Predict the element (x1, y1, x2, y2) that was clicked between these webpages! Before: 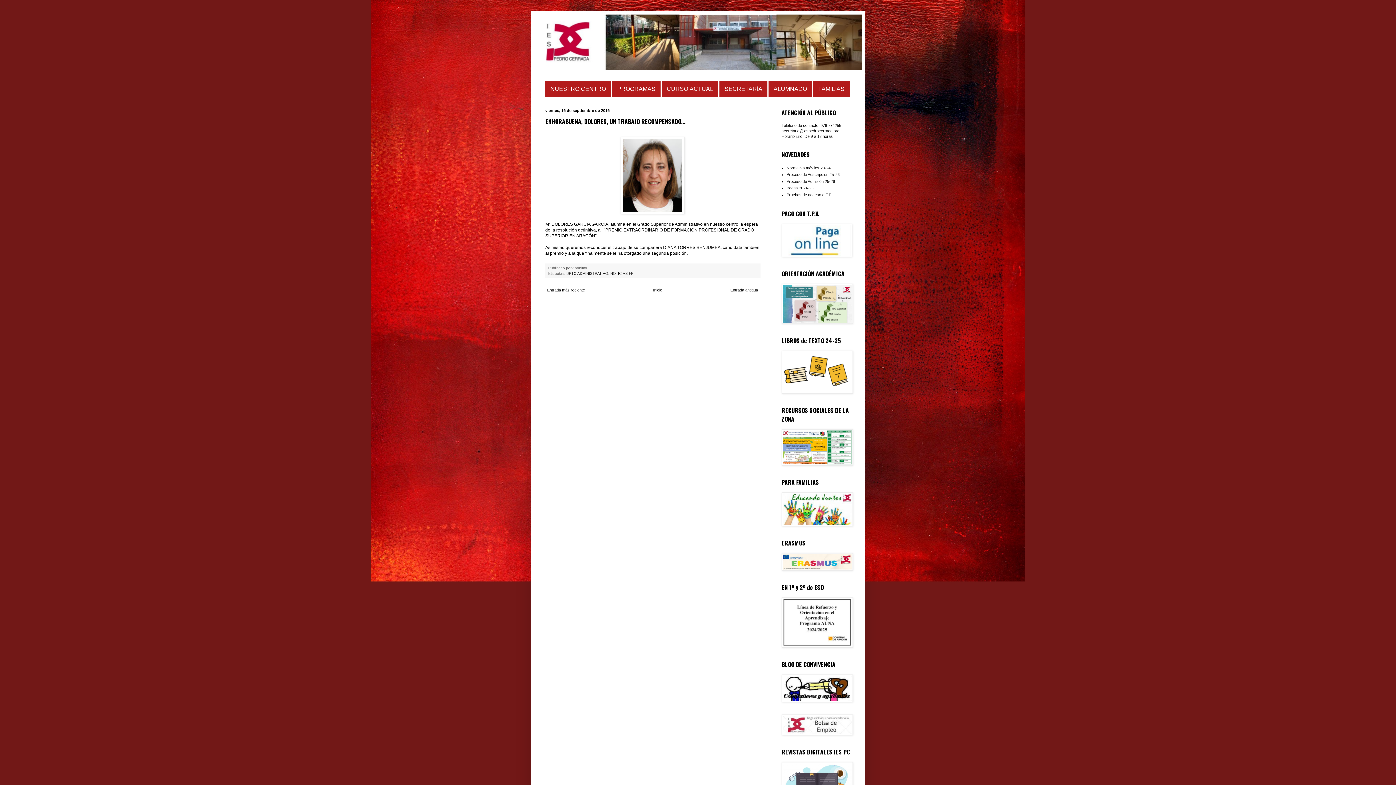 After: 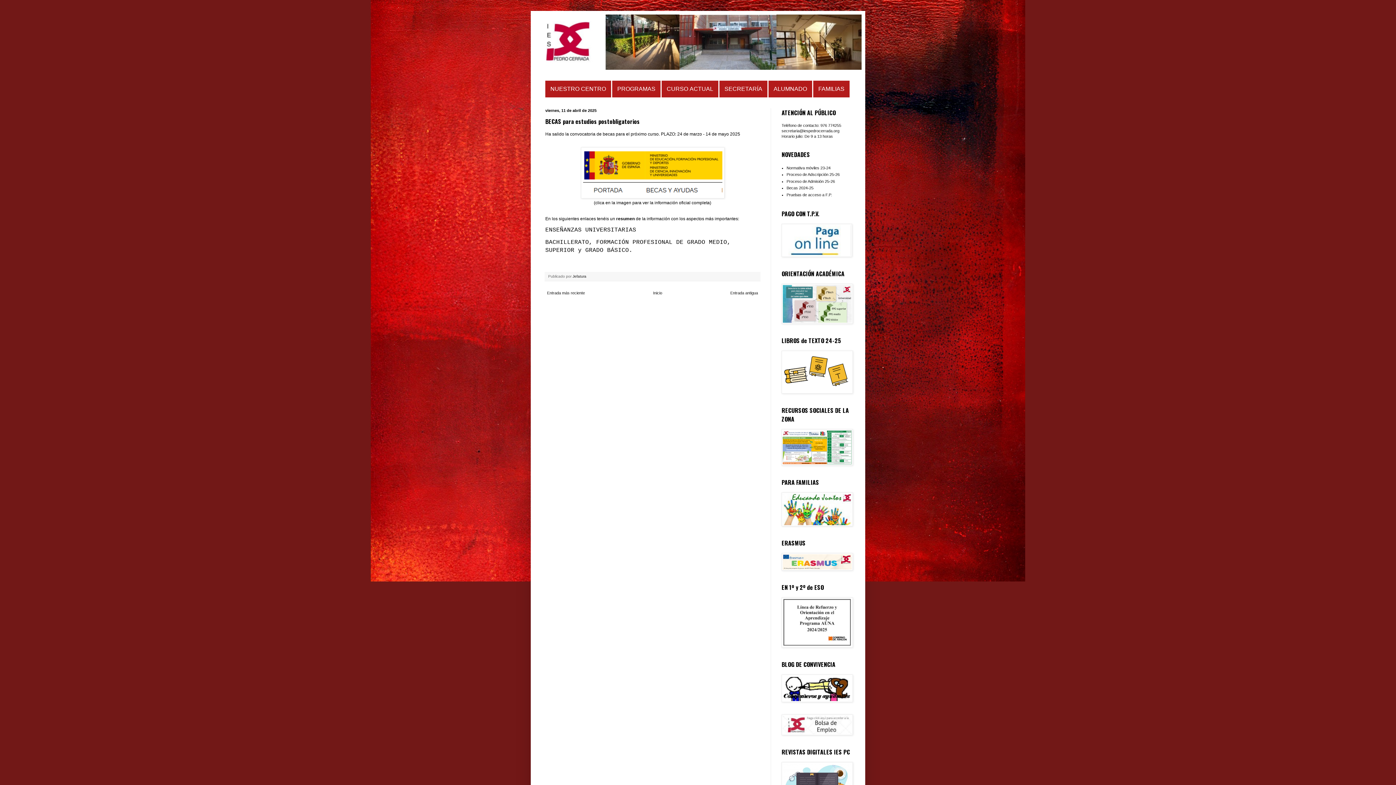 Action: label: Becas 2024-25 bbox: (786, 185, 813, 190)